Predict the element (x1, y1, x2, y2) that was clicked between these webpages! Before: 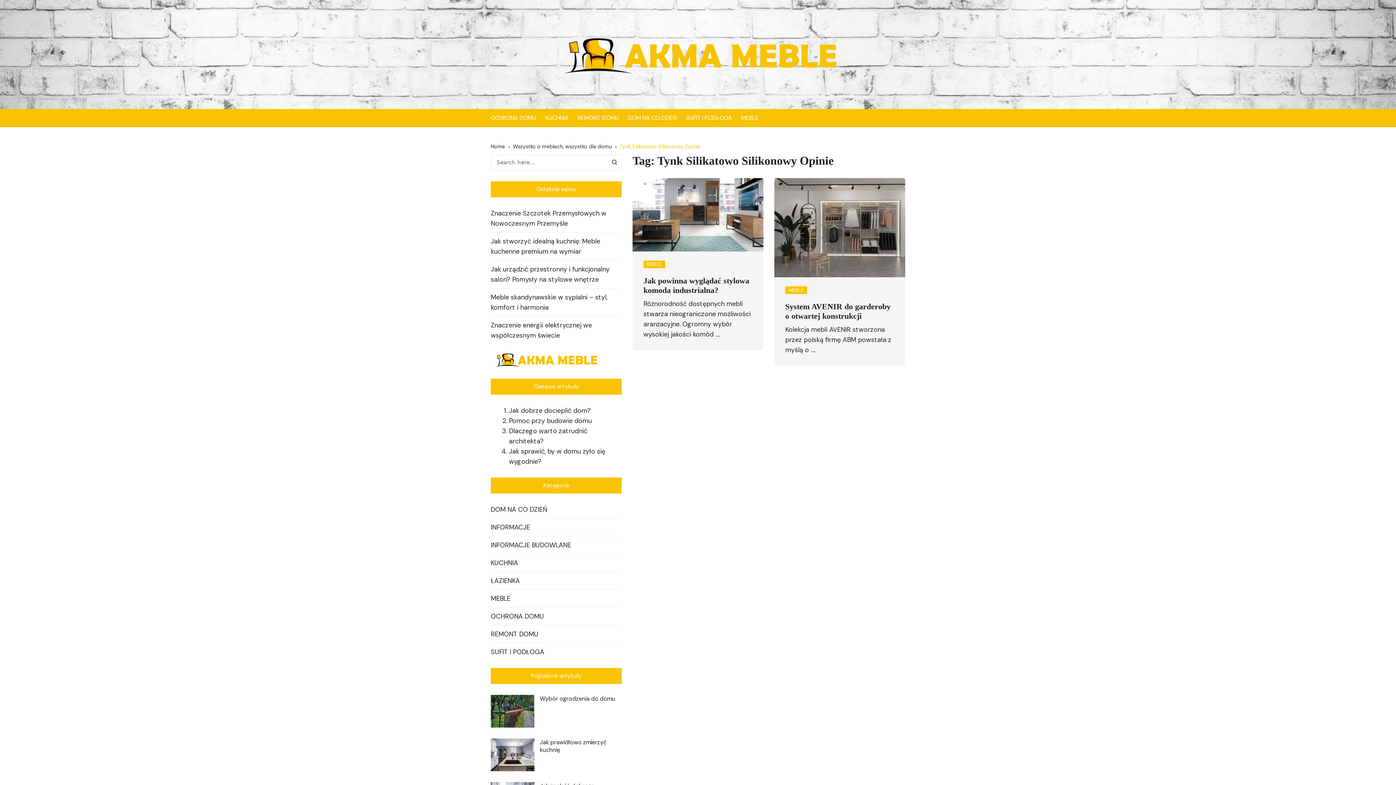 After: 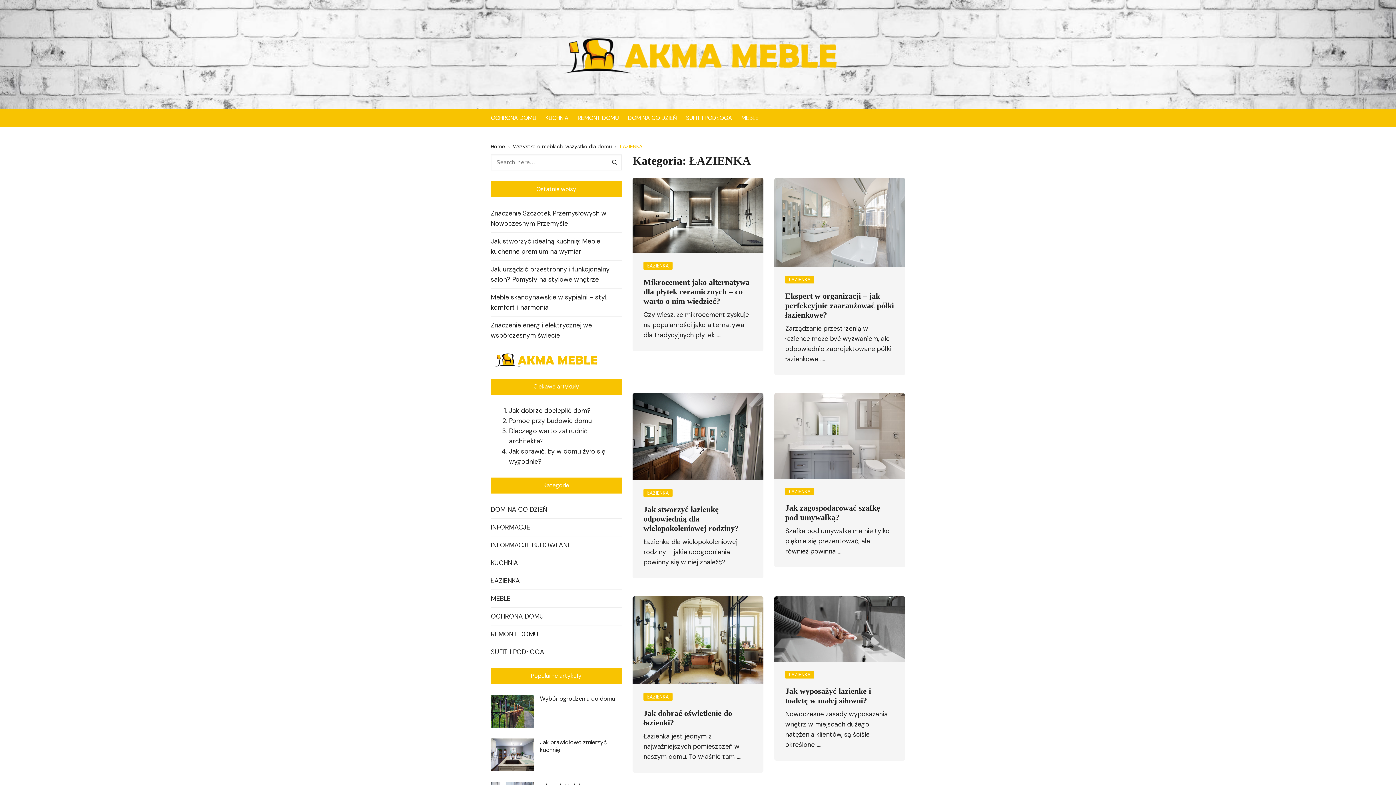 Action: label: ŁAZIENKA bbox: (490, 576, 520, 586)